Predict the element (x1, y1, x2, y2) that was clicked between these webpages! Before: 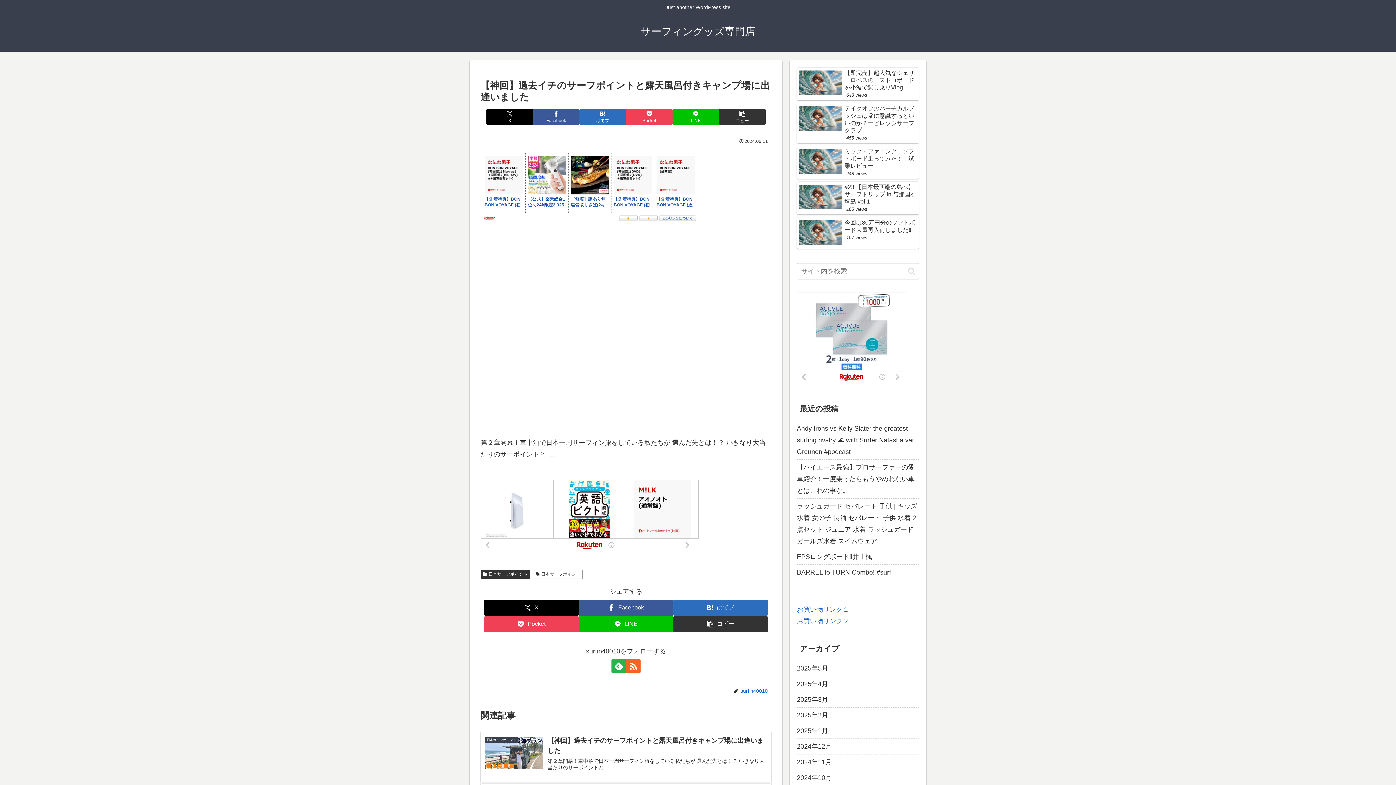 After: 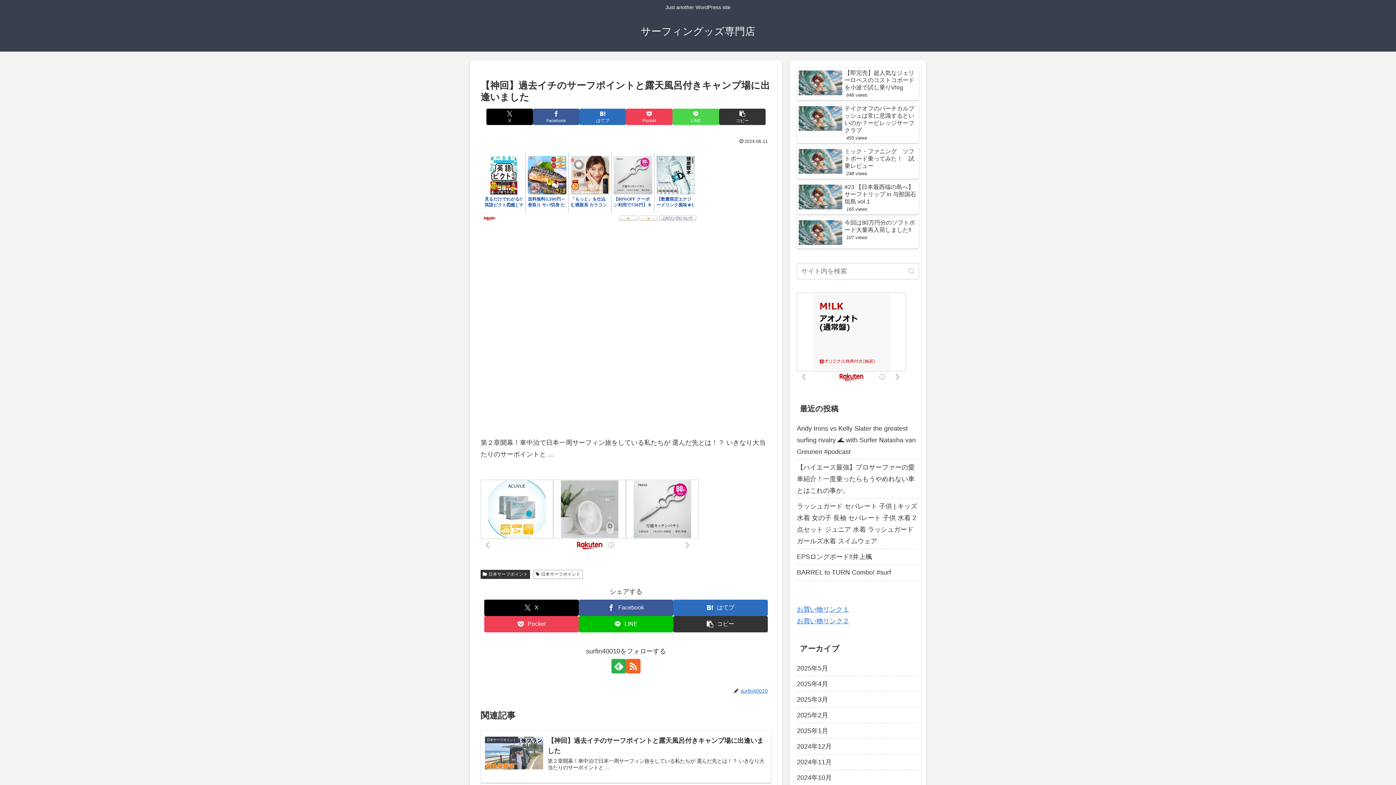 Action: bbox: (672, 108, 719, 125) label: LINEでシェア